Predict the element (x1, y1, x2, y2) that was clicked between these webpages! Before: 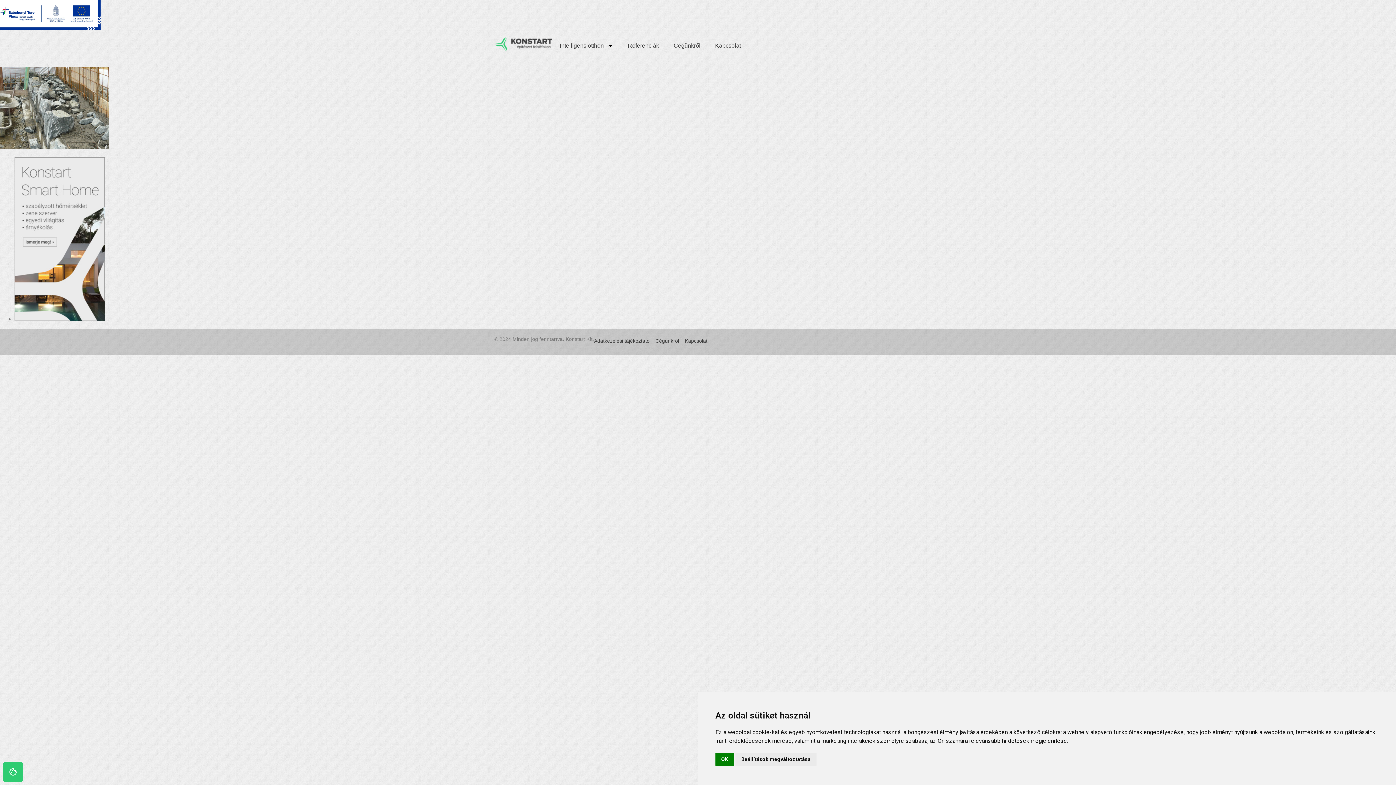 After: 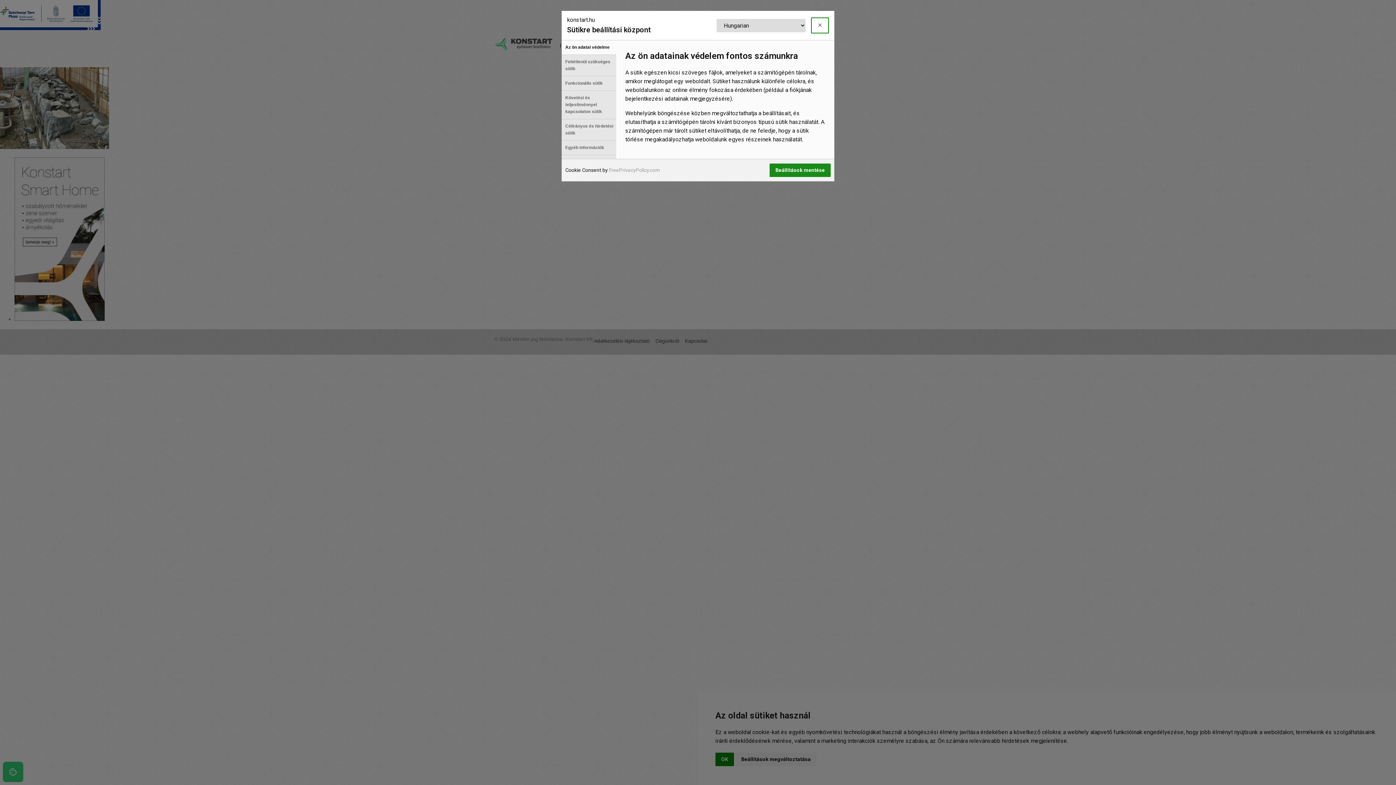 Action: bbox: (2, 762, 23, 782)